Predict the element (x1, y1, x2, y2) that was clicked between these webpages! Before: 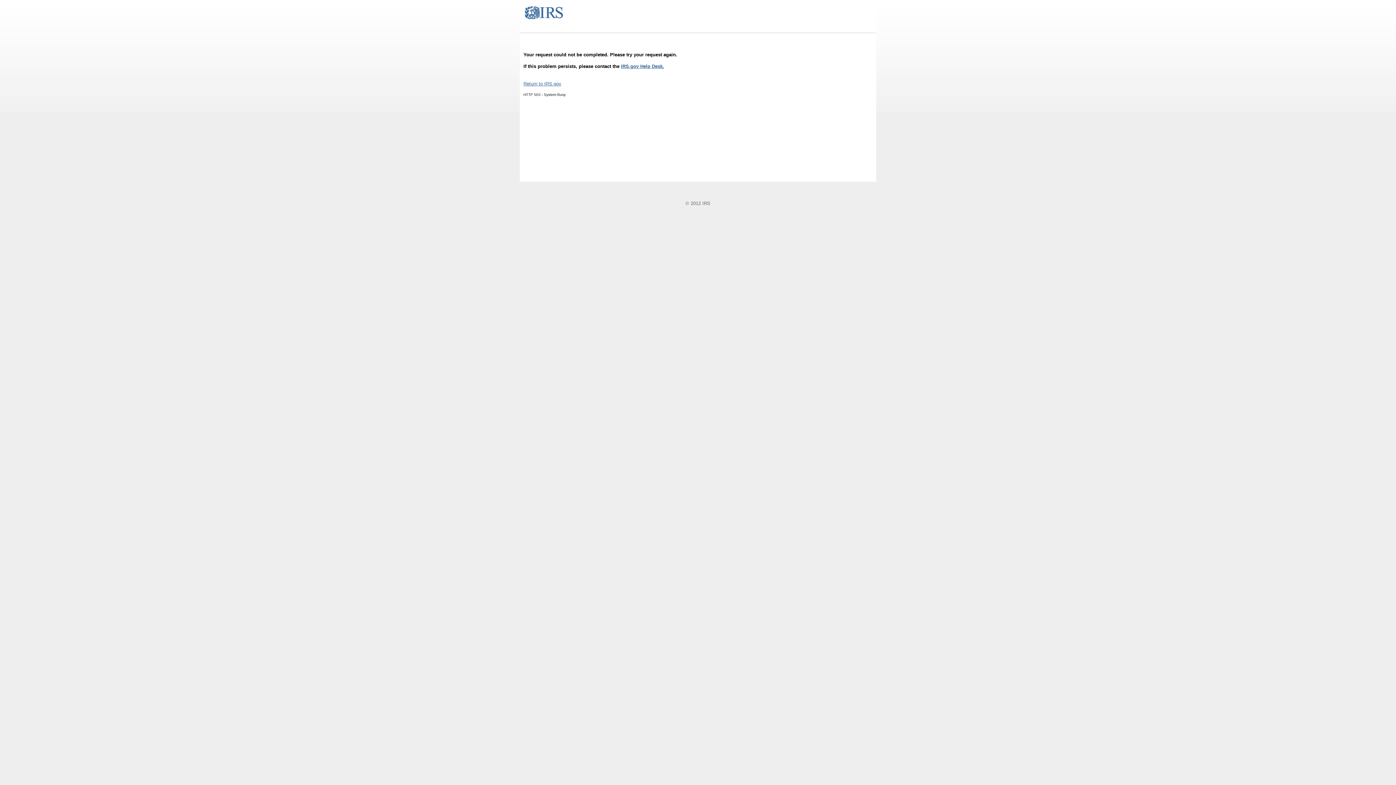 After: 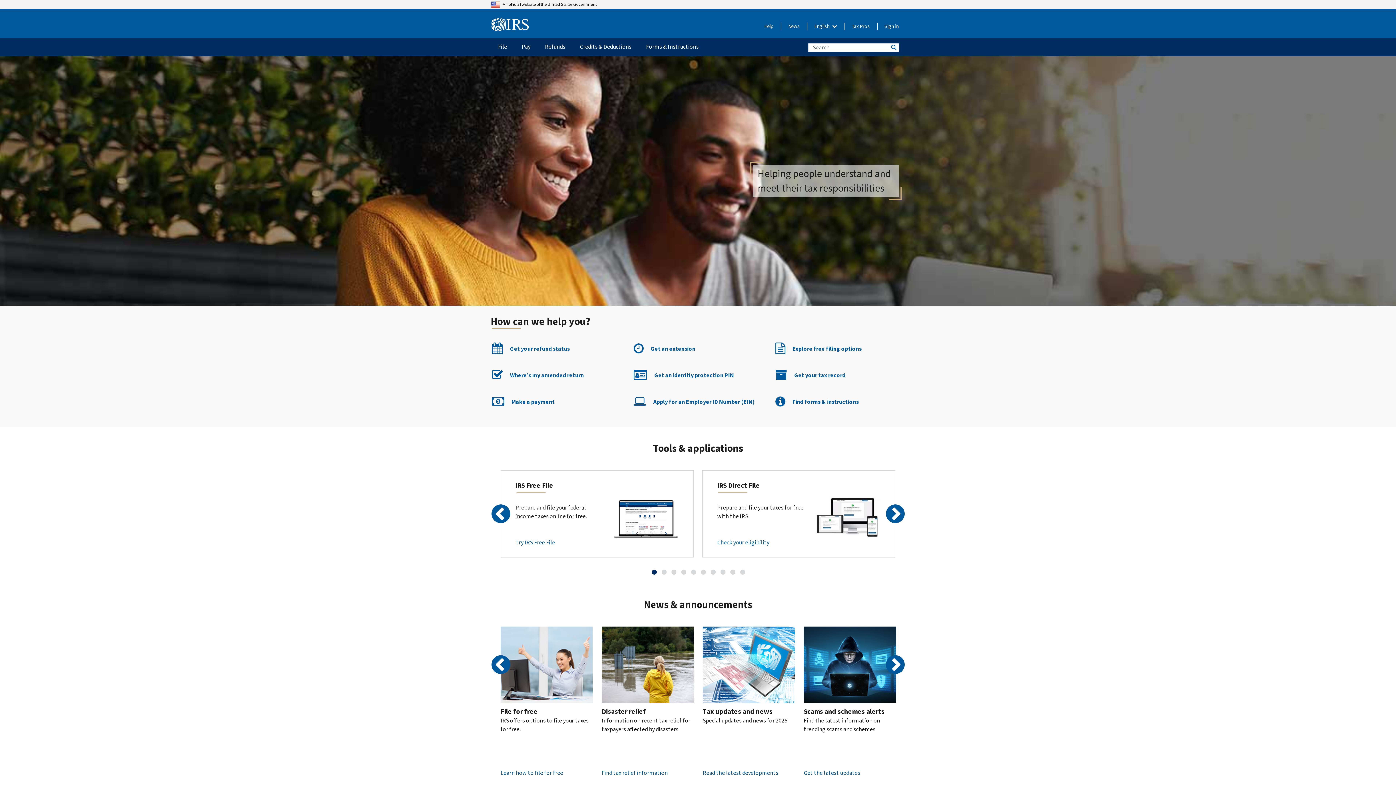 Action: bbox: (523, 81, 561, 86) label: Return to IRS.gov